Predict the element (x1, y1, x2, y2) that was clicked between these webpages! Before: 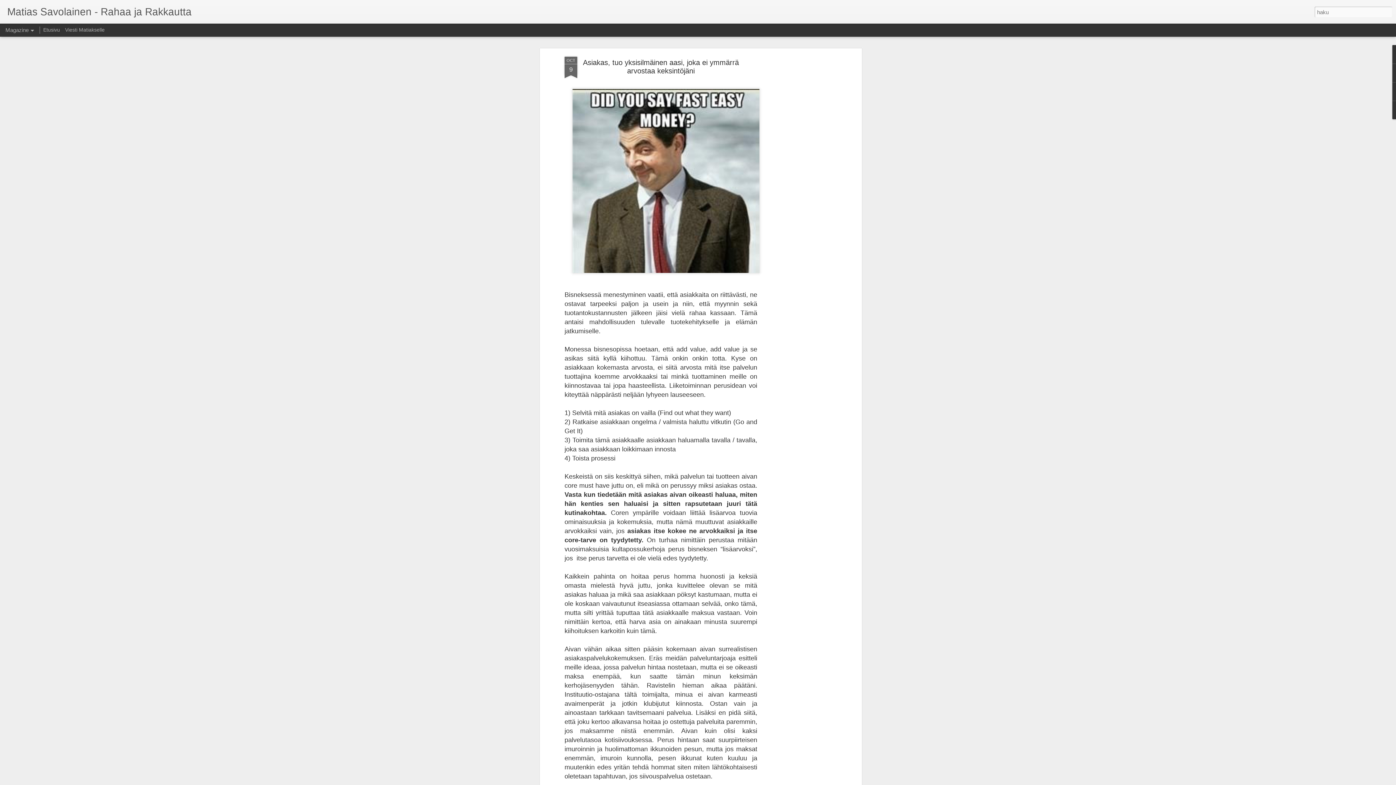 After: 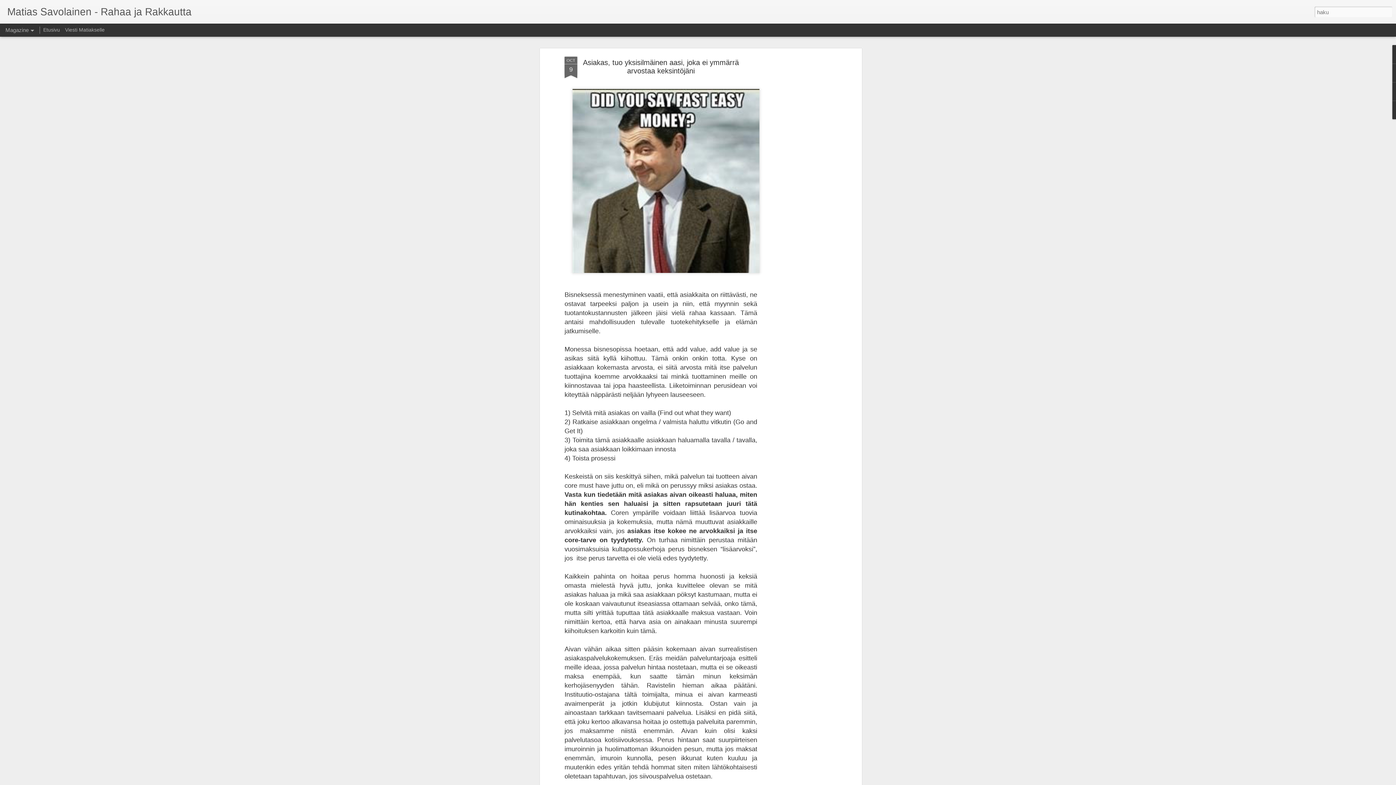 Action: bbox: (583, 58, 739, 74) label: Asiakas, tuo yksisilmäinen aasi, joka ei ymmärrä arvostaa keksintöjäni